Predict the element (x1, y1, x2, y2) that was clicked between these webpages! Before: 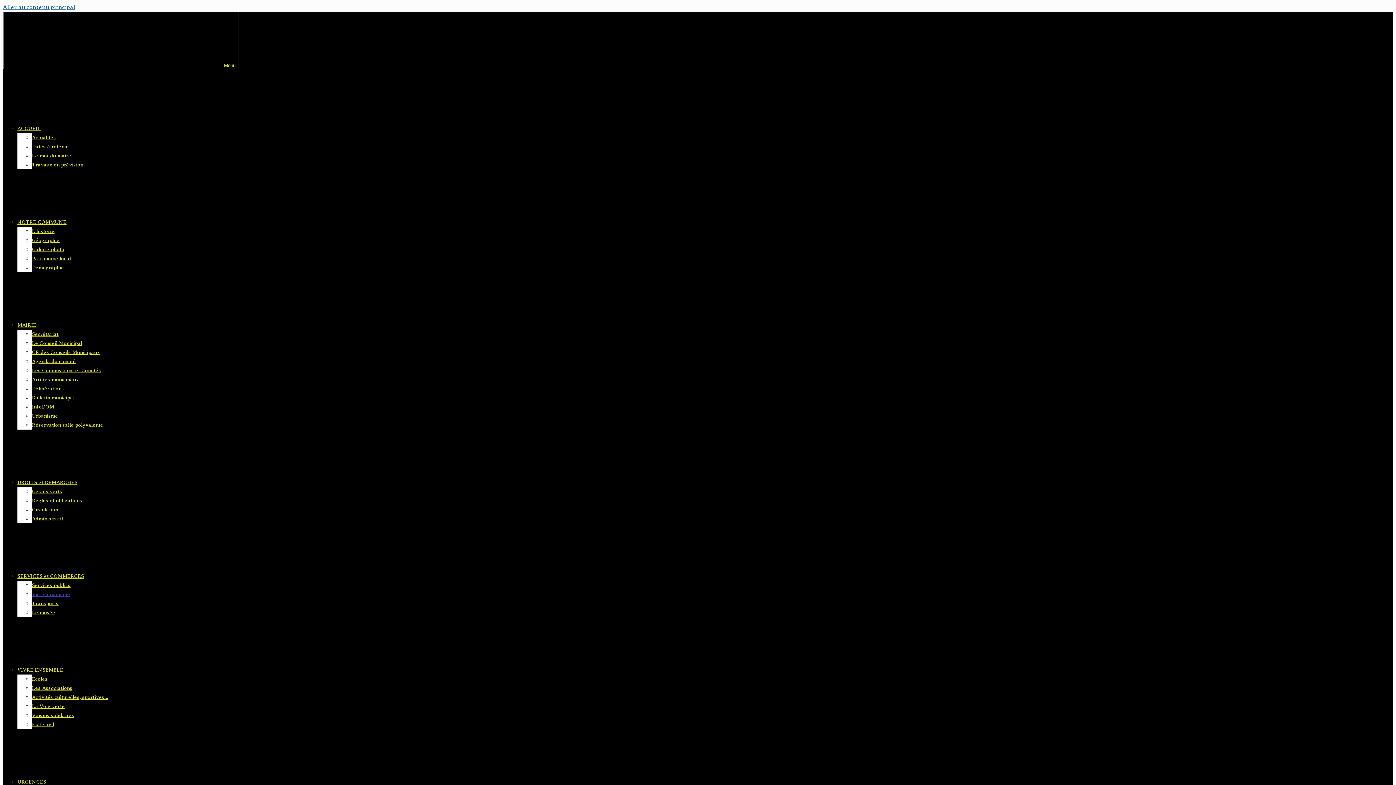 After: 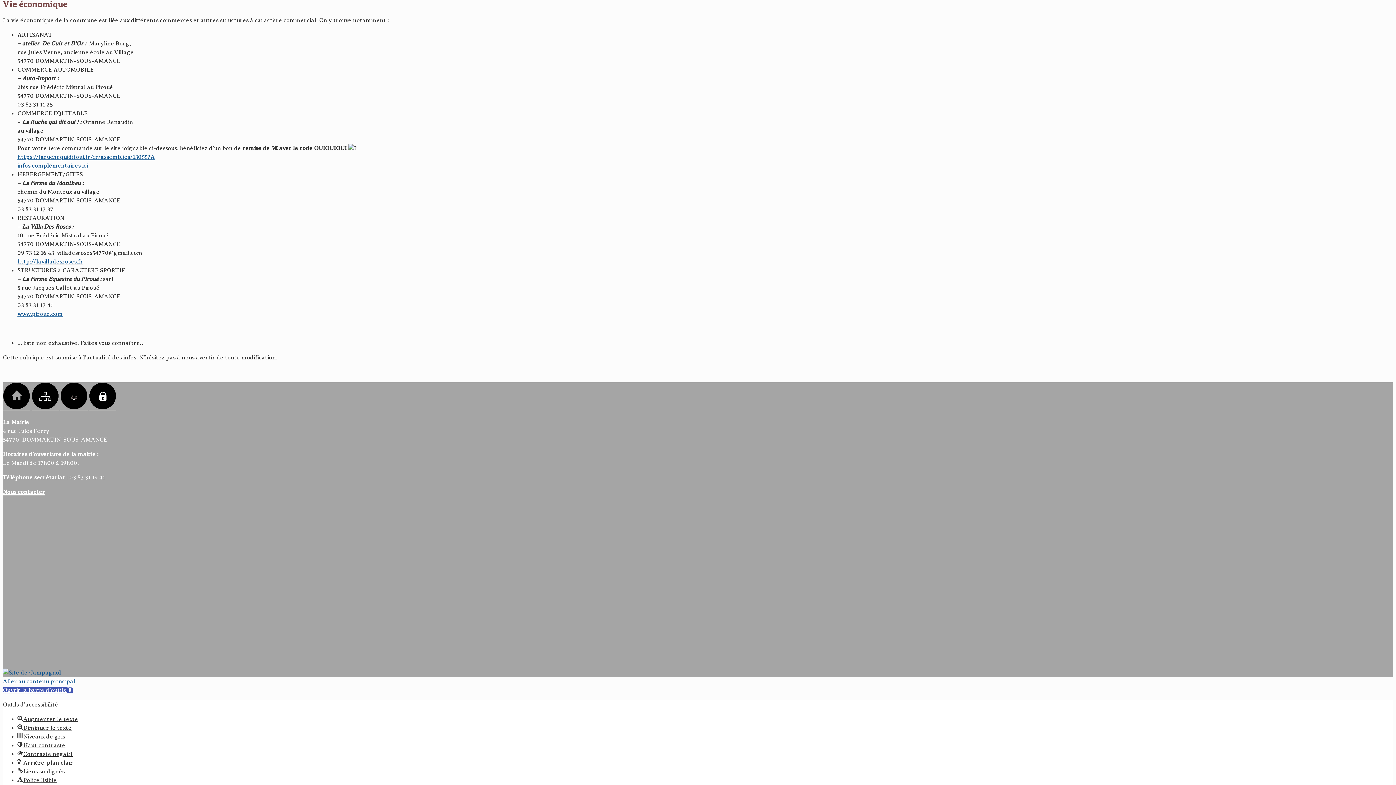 Action: label: Aller au contenu principal bbox: (2, 4, 75, 10)